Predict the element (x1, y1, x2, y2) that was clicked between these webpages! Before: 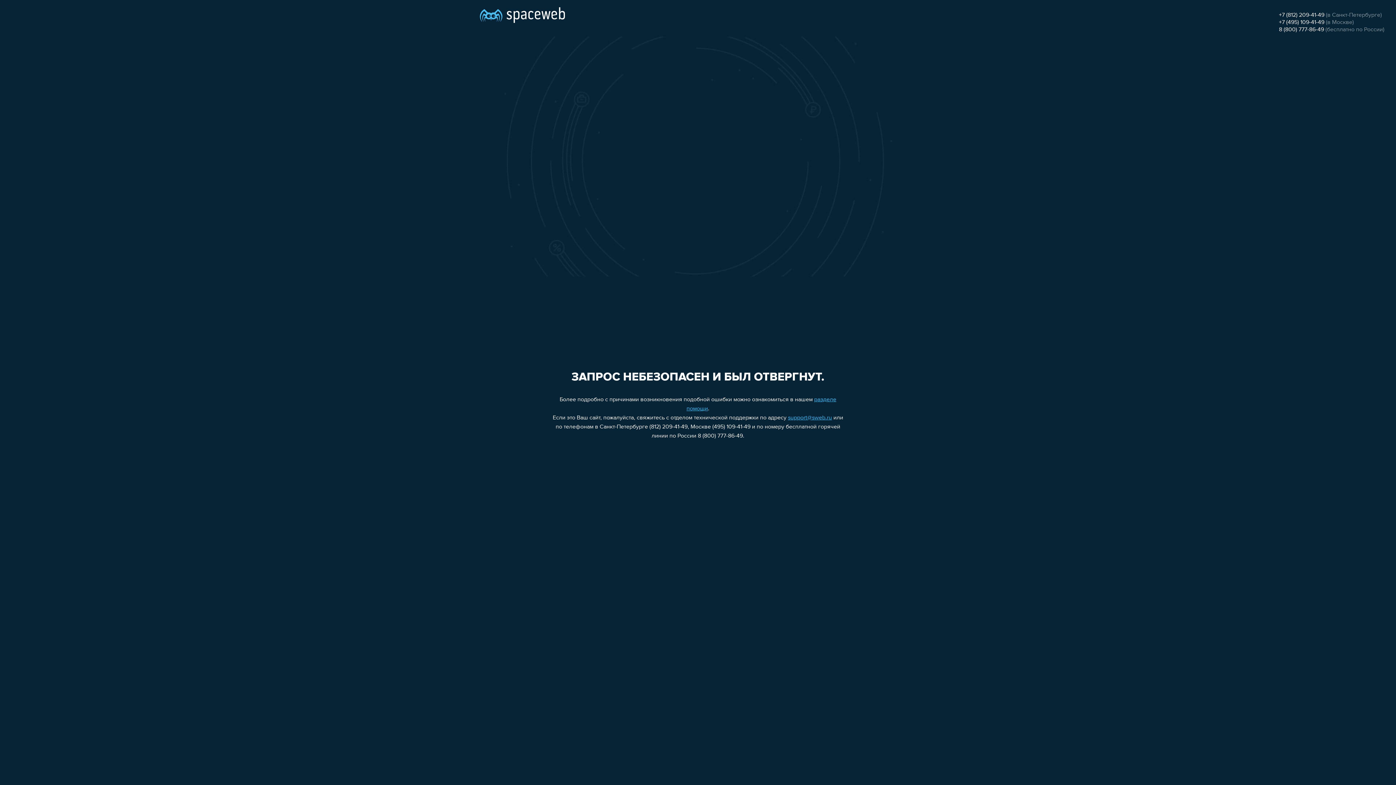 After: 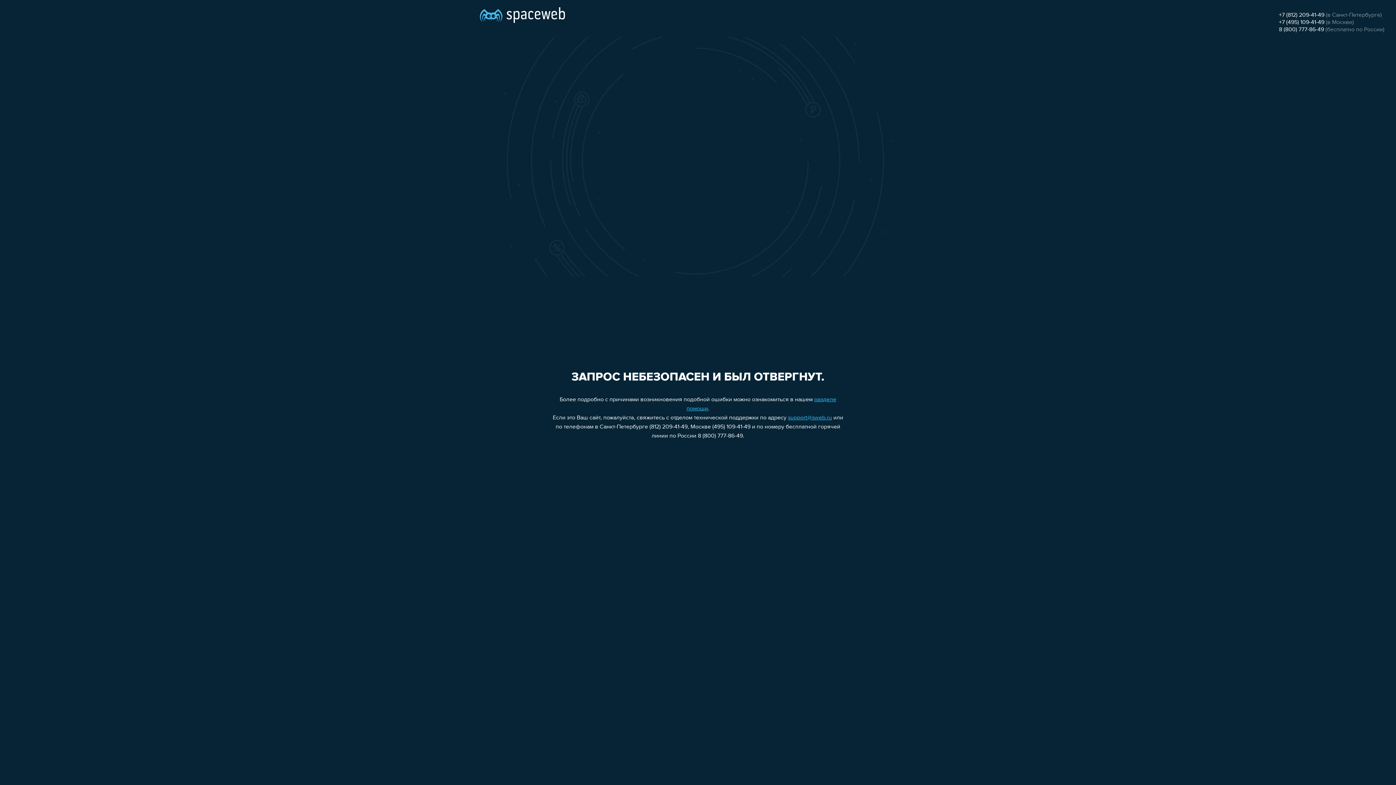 Action: label: +7 (812) 209-41-49 bbox: (1279, 12, 1324, 18)